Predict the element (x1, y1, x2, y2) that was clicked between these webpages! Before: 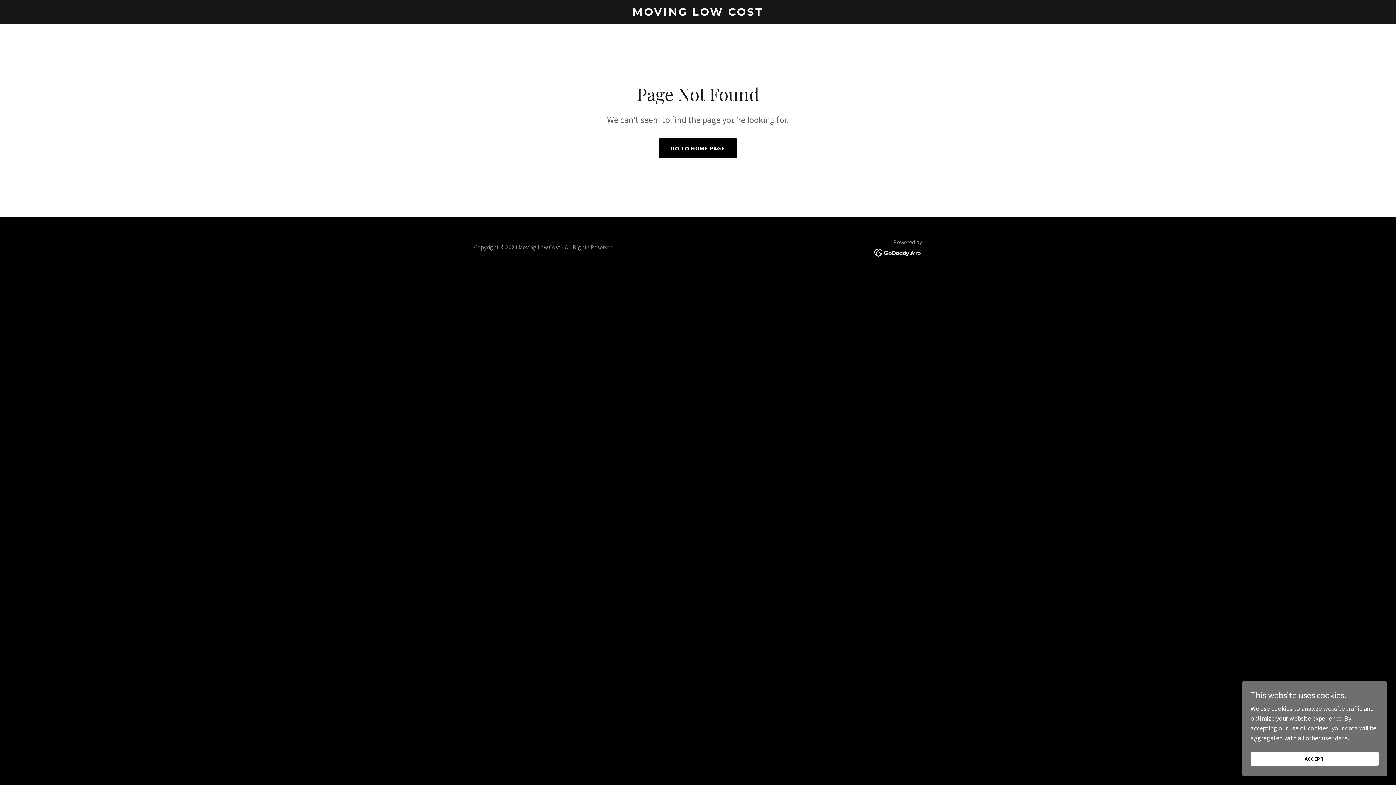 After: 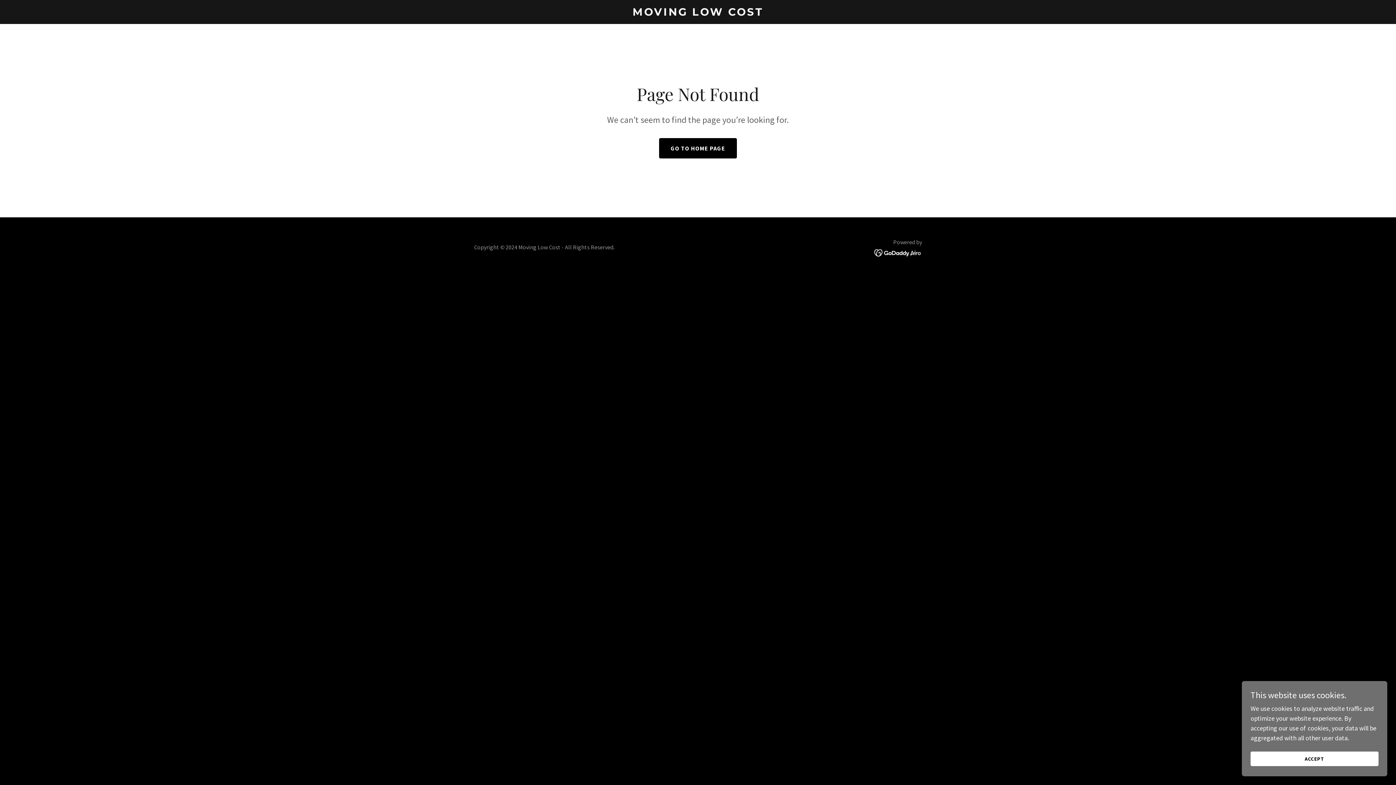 Action: bbox: (874, 248, 922, 256)